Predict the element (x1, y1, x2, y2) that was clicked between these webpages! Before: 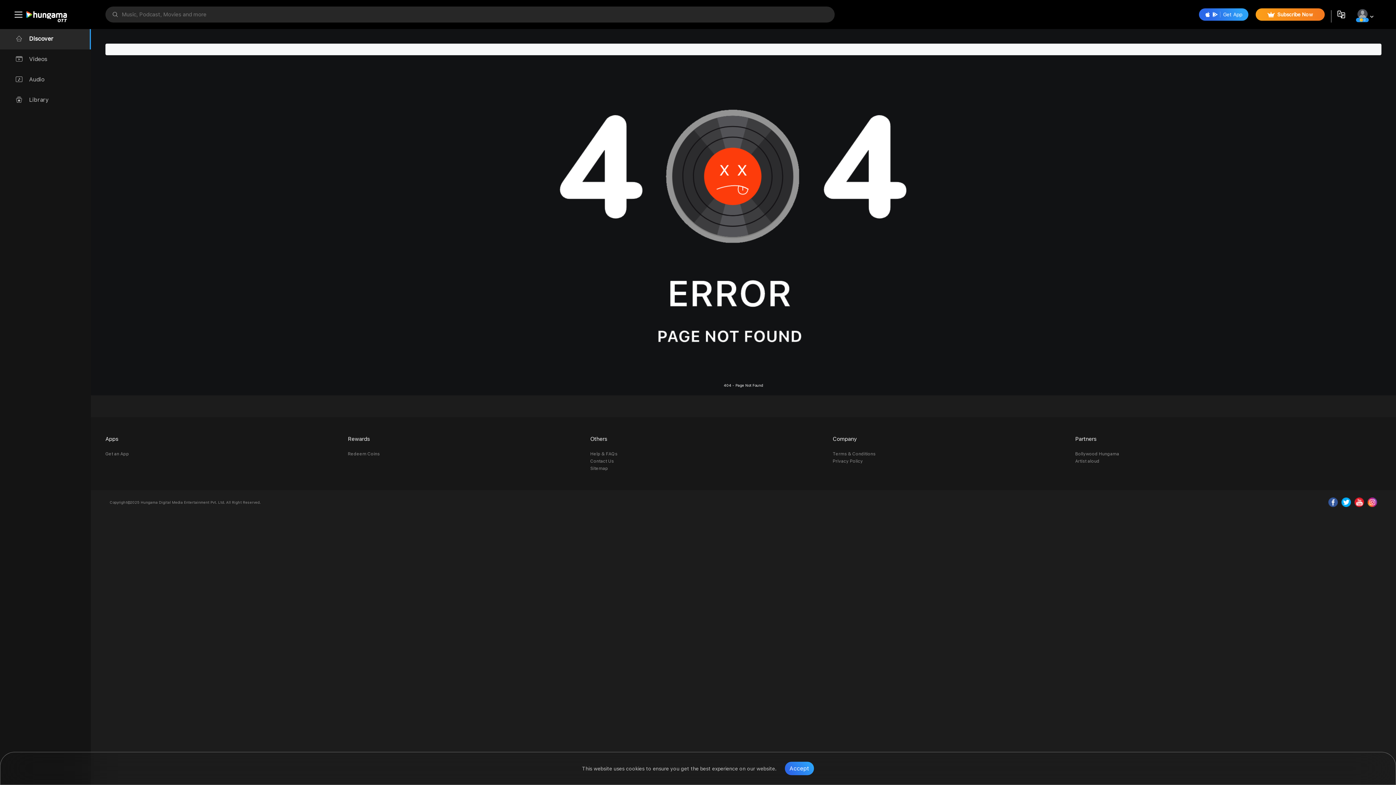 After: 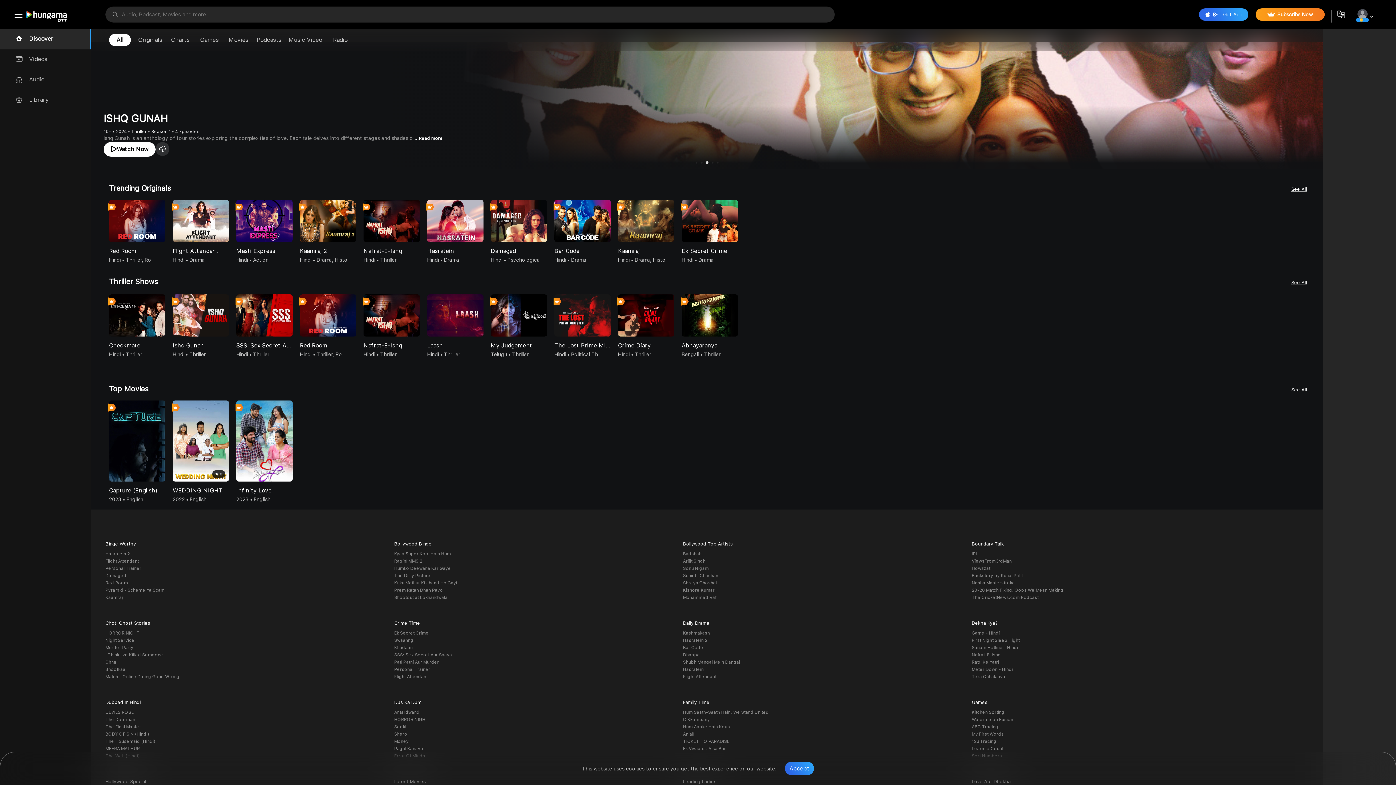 Action: label: Discover bbox: (0, 29, 90, 49)